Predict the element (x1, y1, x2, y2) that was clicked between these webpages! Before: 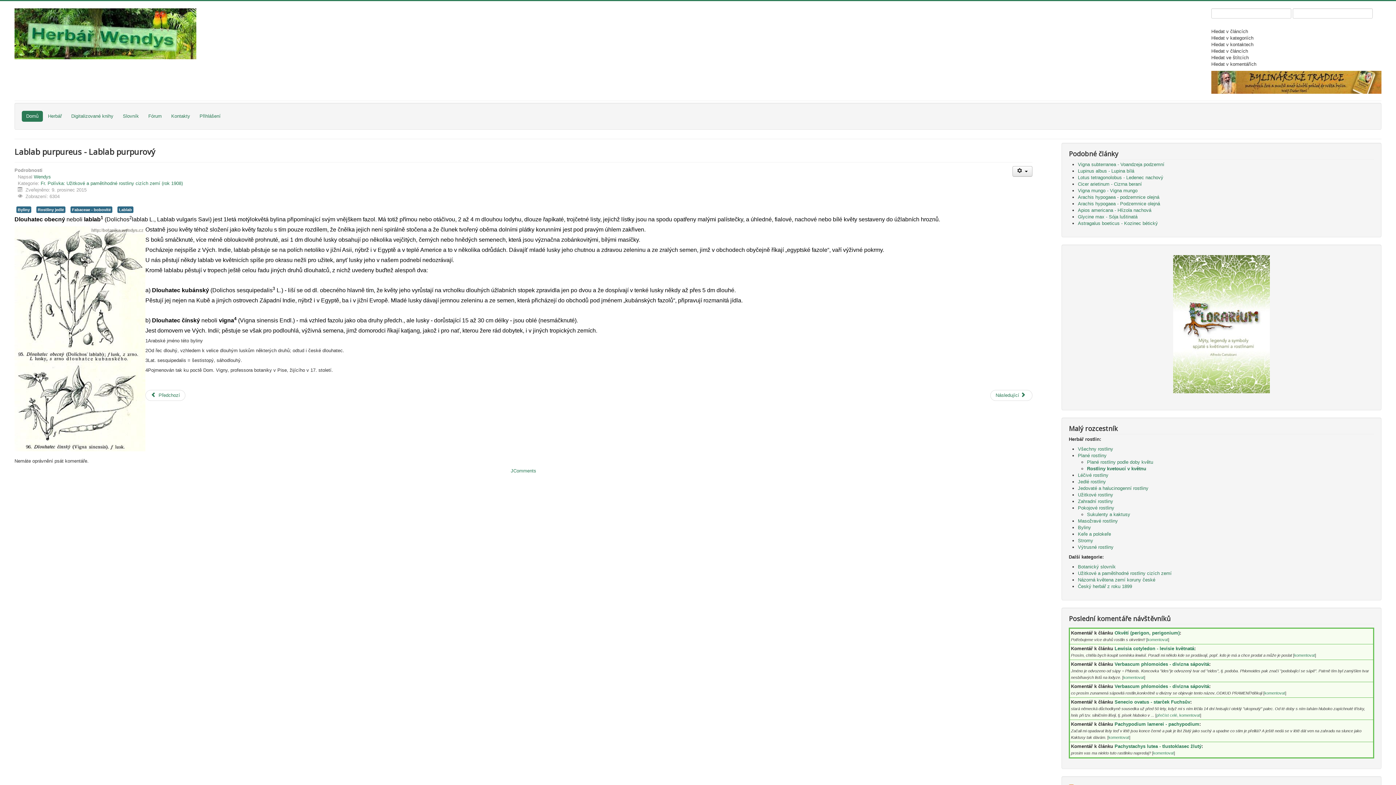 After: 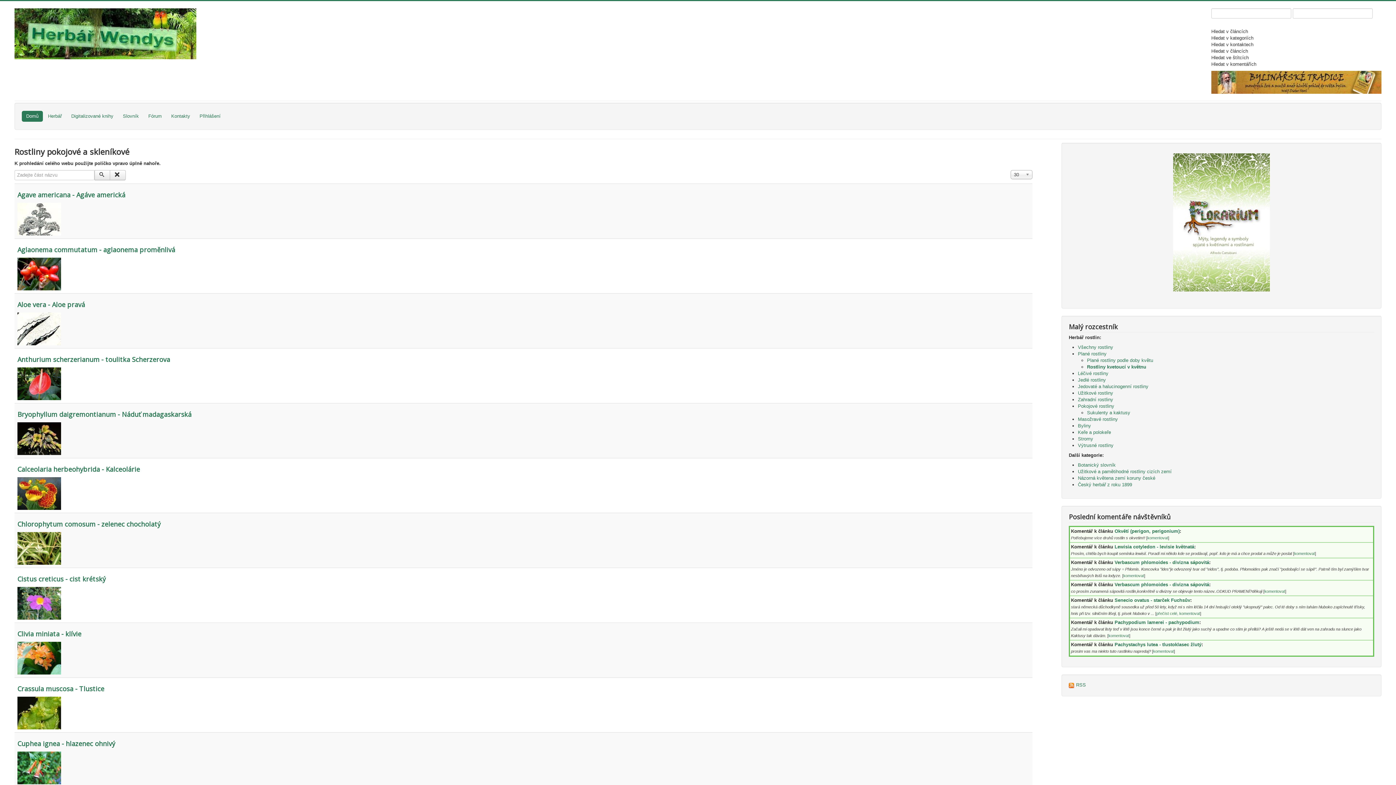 Action: bbox: (1078, 505, 1114, 511) label: Pokojové rostliny